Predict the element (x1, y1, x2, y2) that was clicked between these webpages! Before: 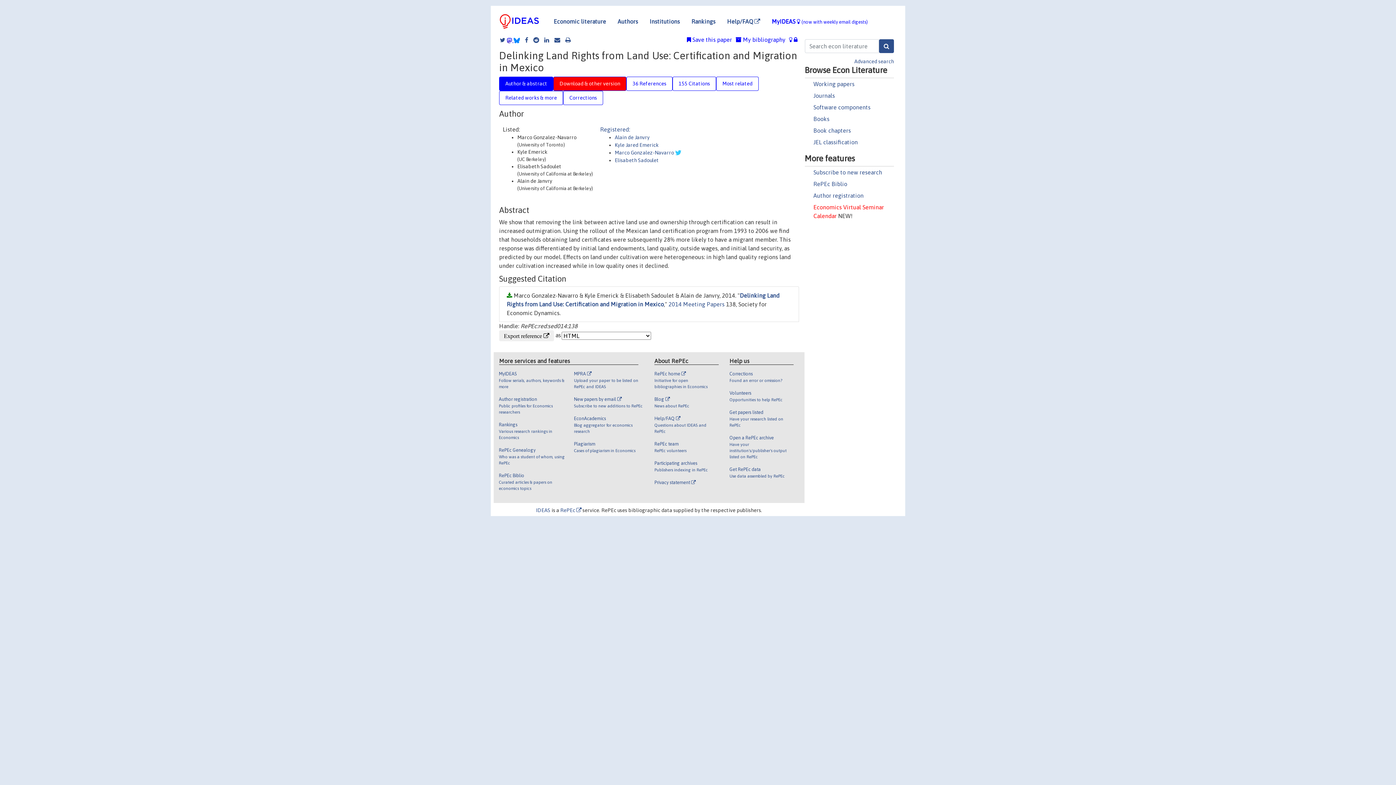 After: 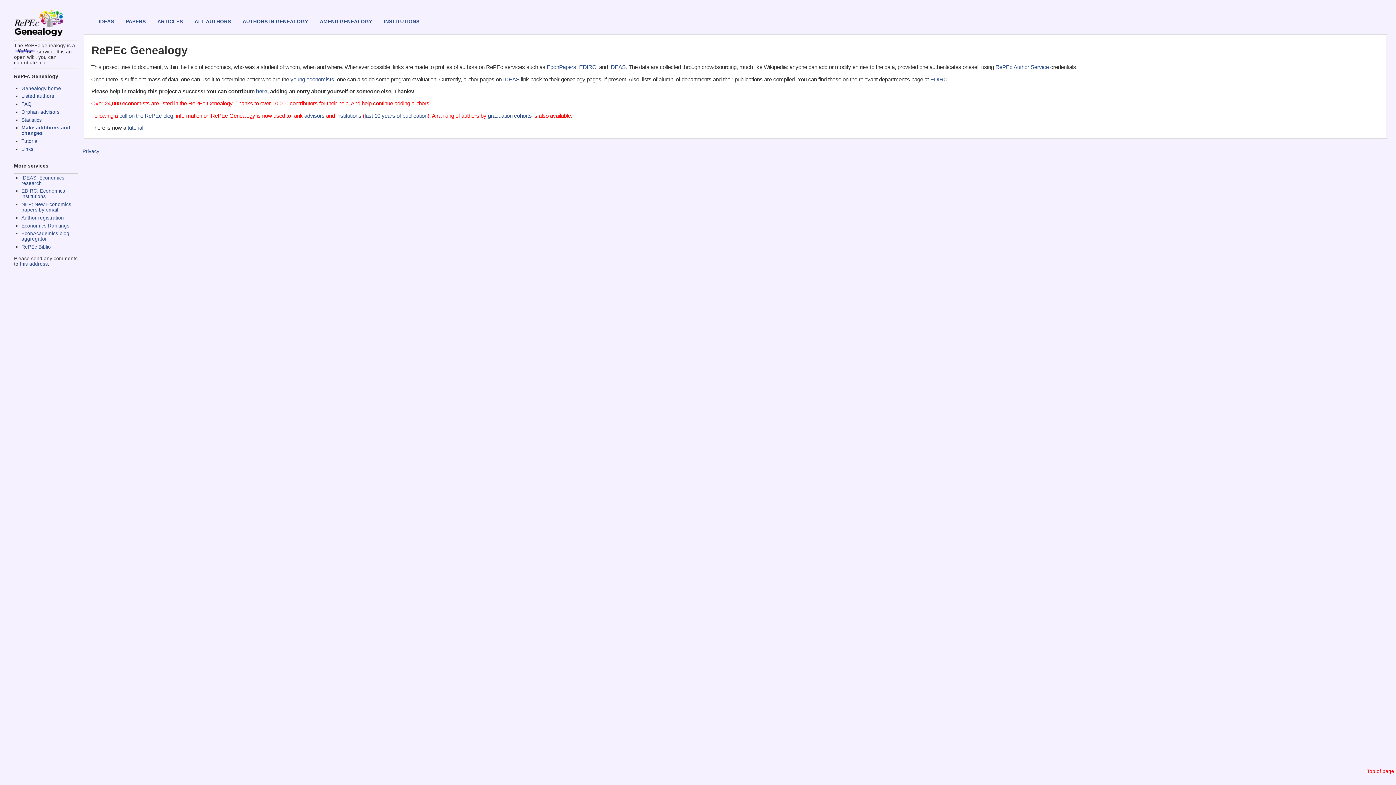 Action: label: RePEc Genealogy

Who was a student of whom, using RePEc bbox: (499, 446, 568, 472)